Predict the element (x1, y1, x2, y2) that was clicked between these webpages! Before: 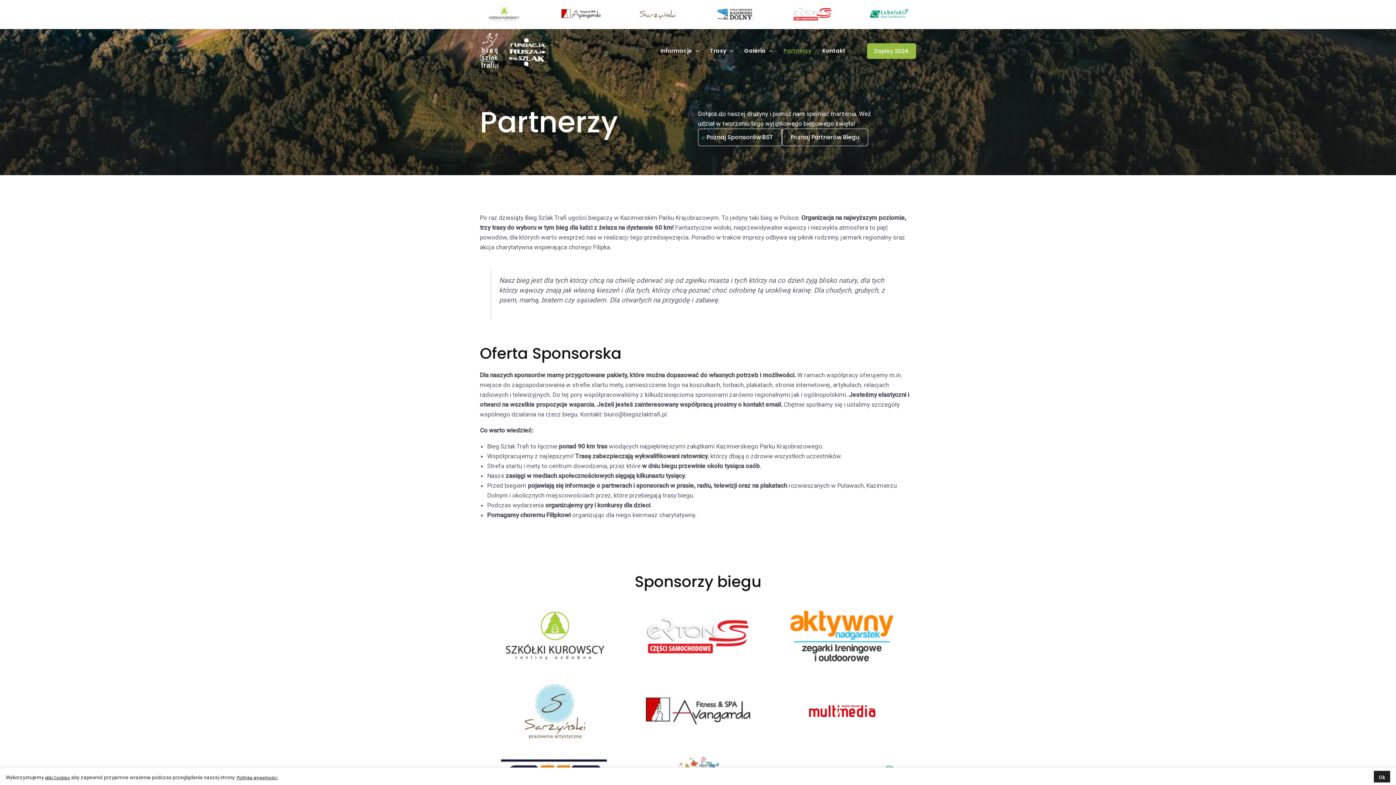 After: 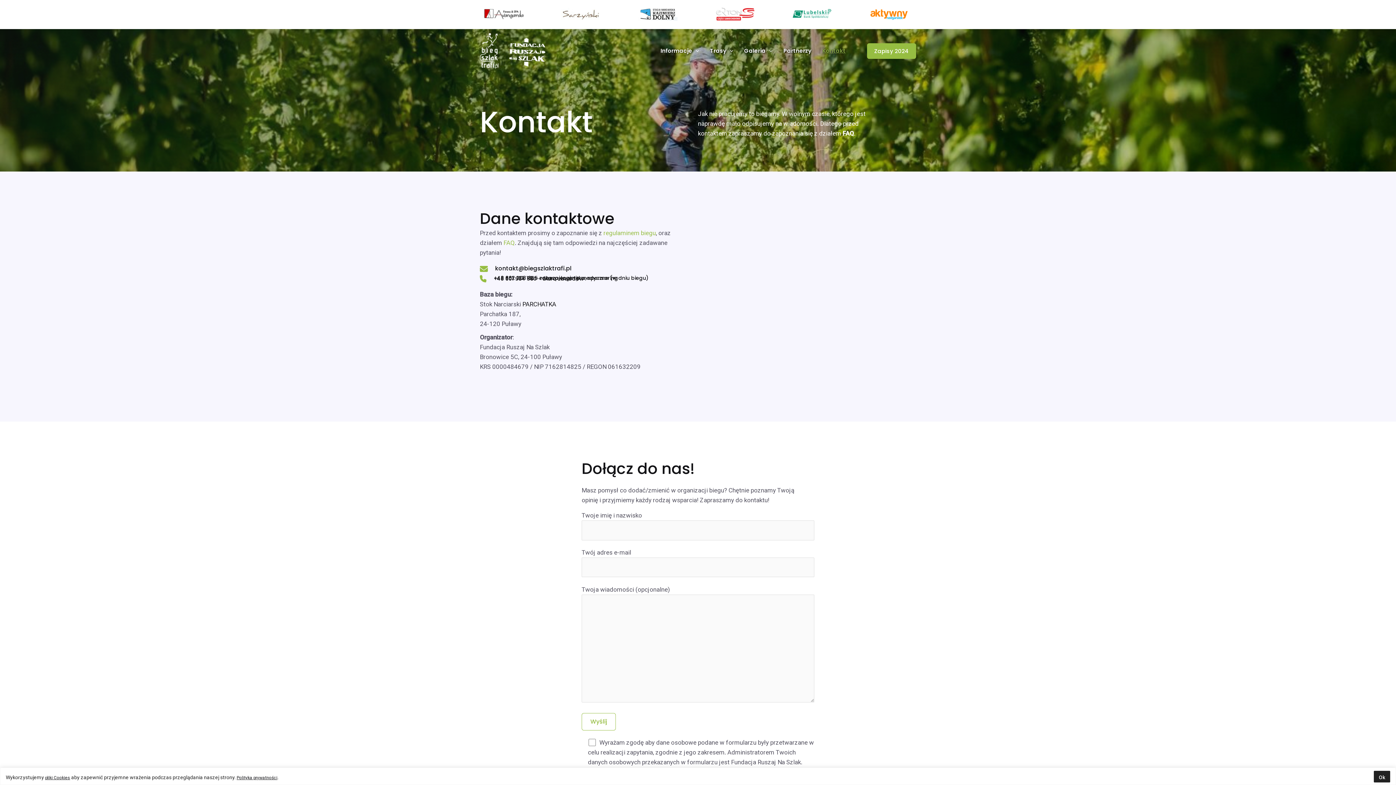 Action: bbox: (817, 33, 851, 68) label: Kontakt